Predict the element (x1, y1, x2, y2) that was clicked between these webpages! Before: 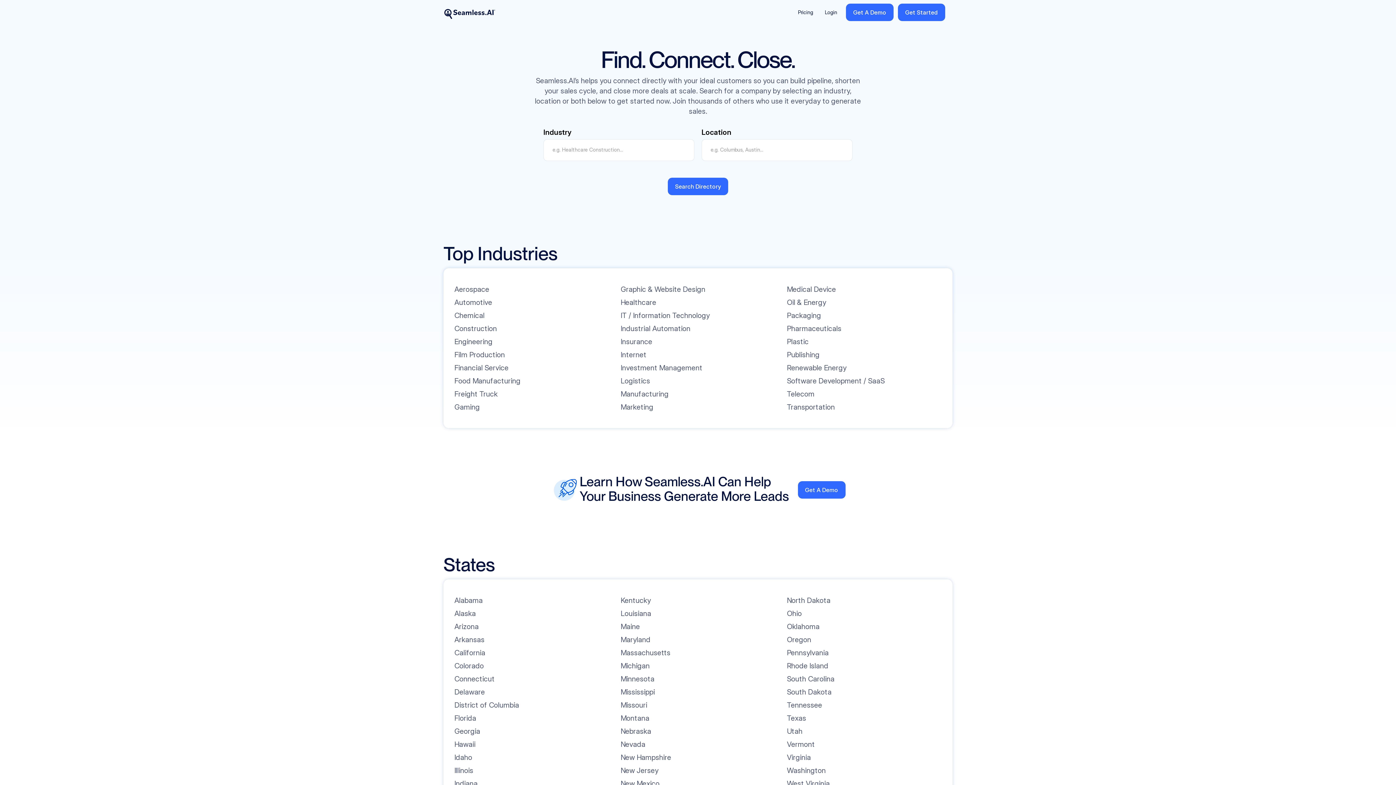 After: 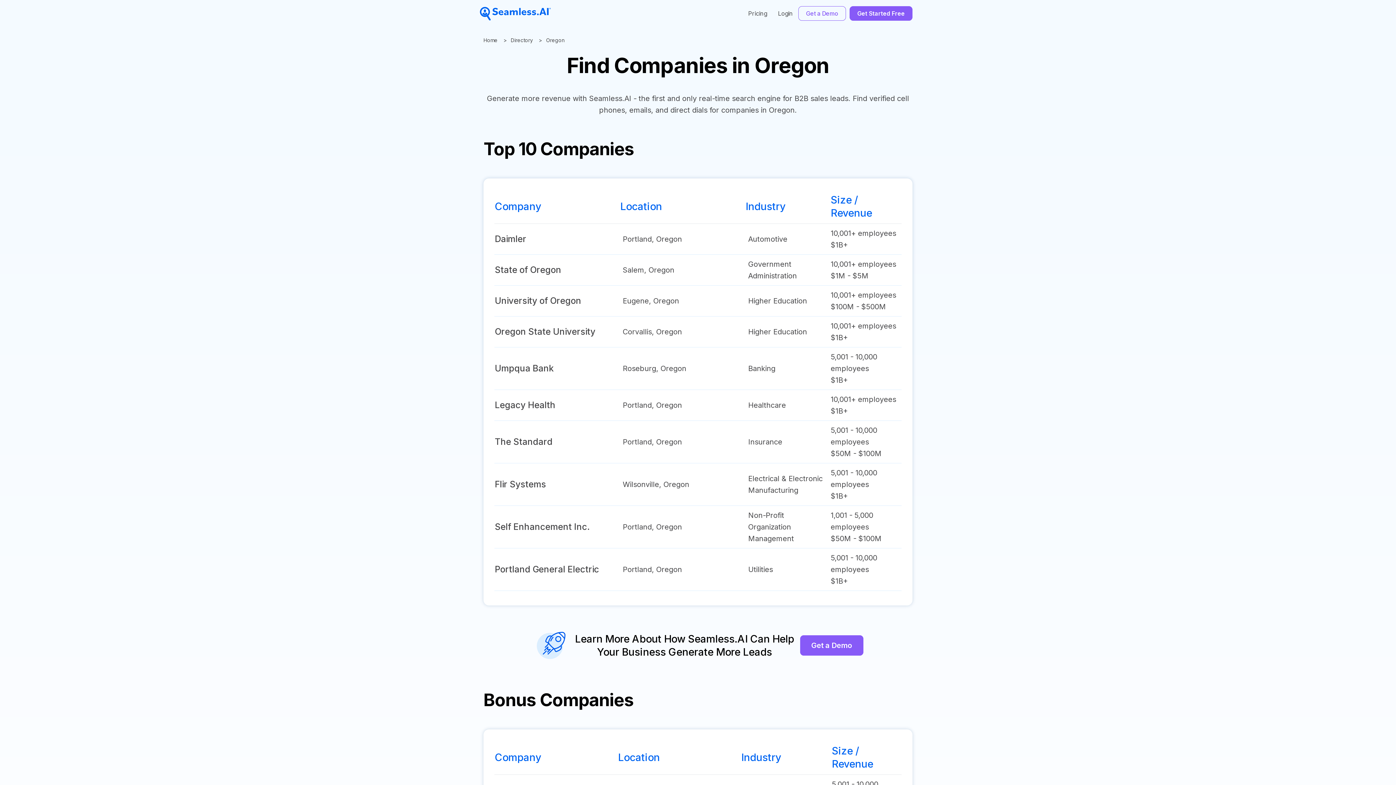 Action: label: Oregon bbox: (787, 634, 811, 645)